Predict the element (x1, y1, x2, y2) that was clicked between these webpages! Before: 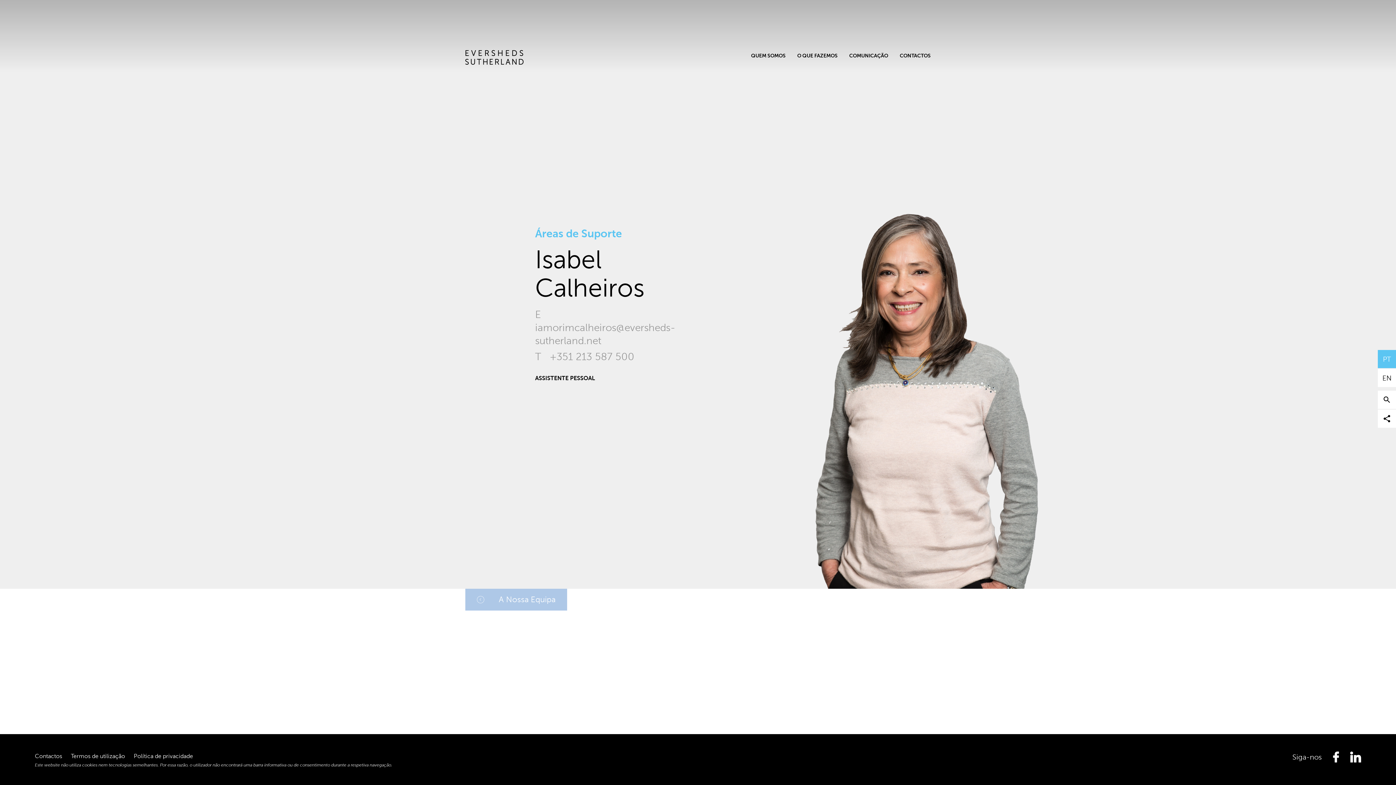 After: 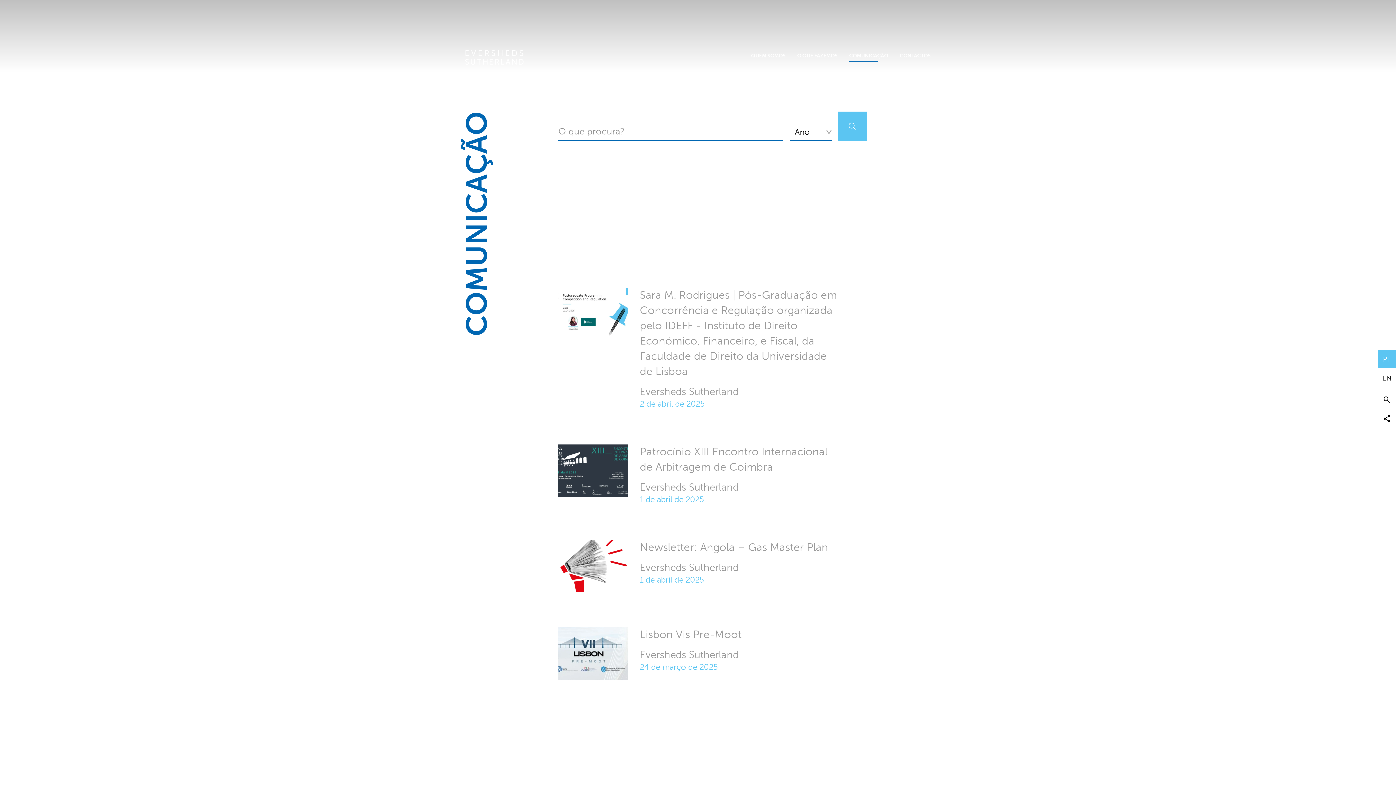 Action: bbox: (849, 52, 888, 62) label: COMUNICAÇÃO